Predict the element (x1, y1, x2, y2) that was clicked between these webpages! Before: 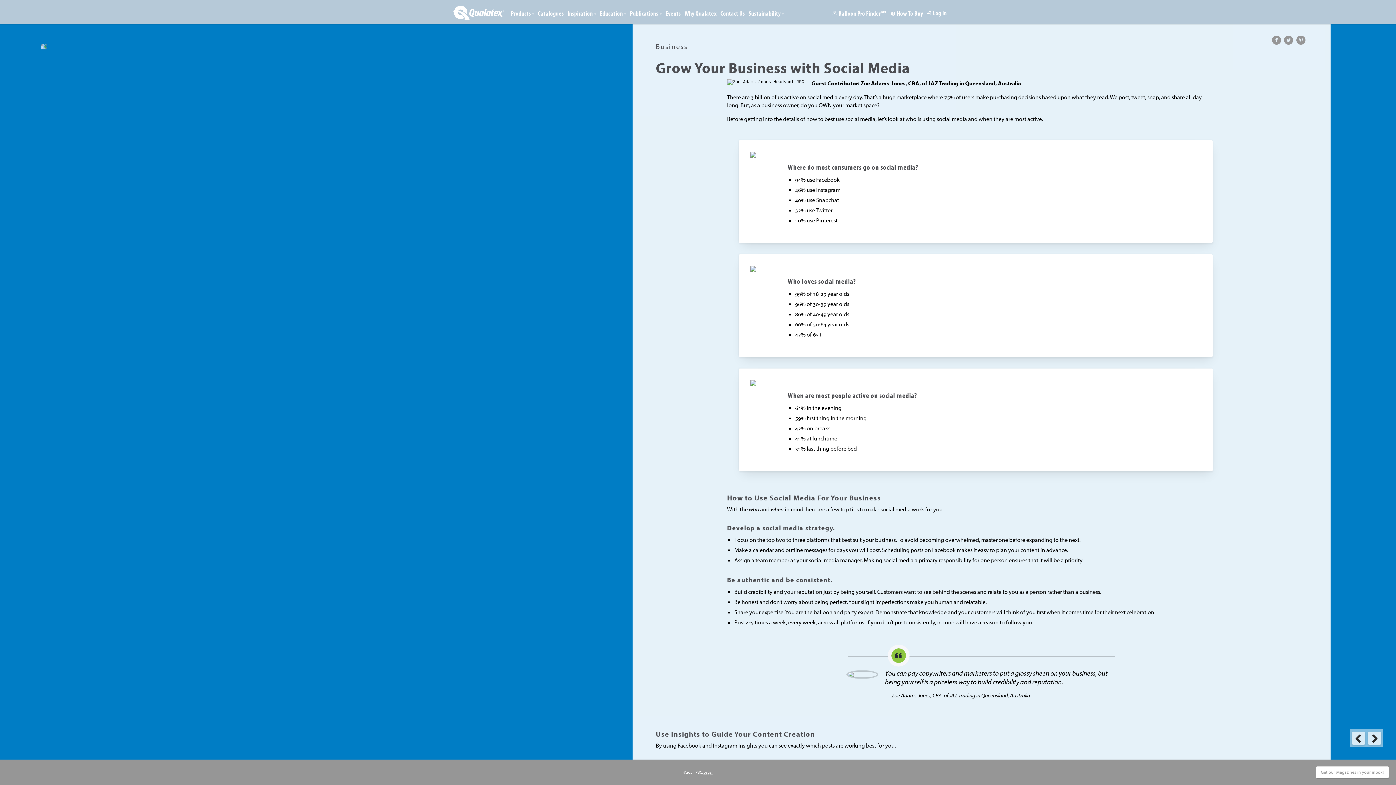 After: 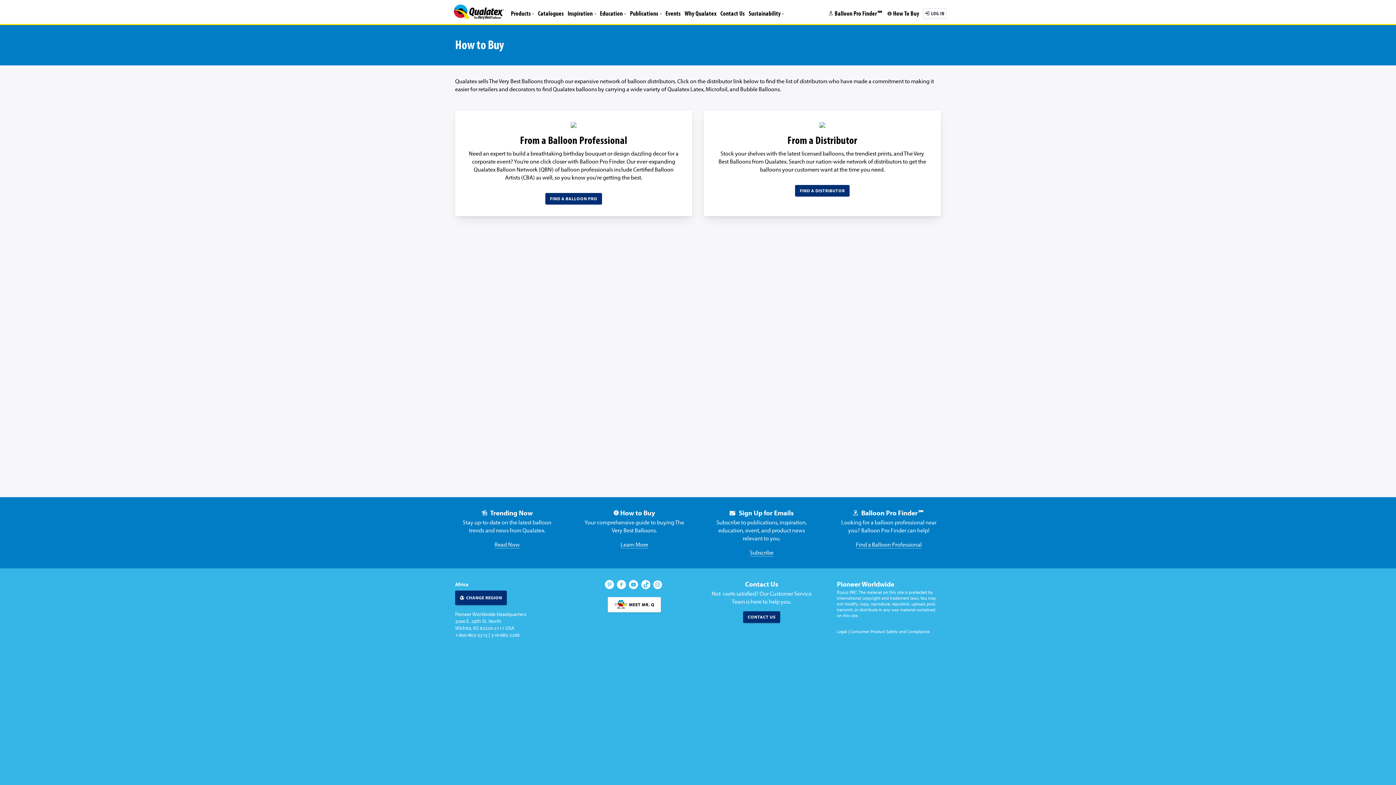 Action: label: How To Buy bbox: (891, 9, 923, 17)